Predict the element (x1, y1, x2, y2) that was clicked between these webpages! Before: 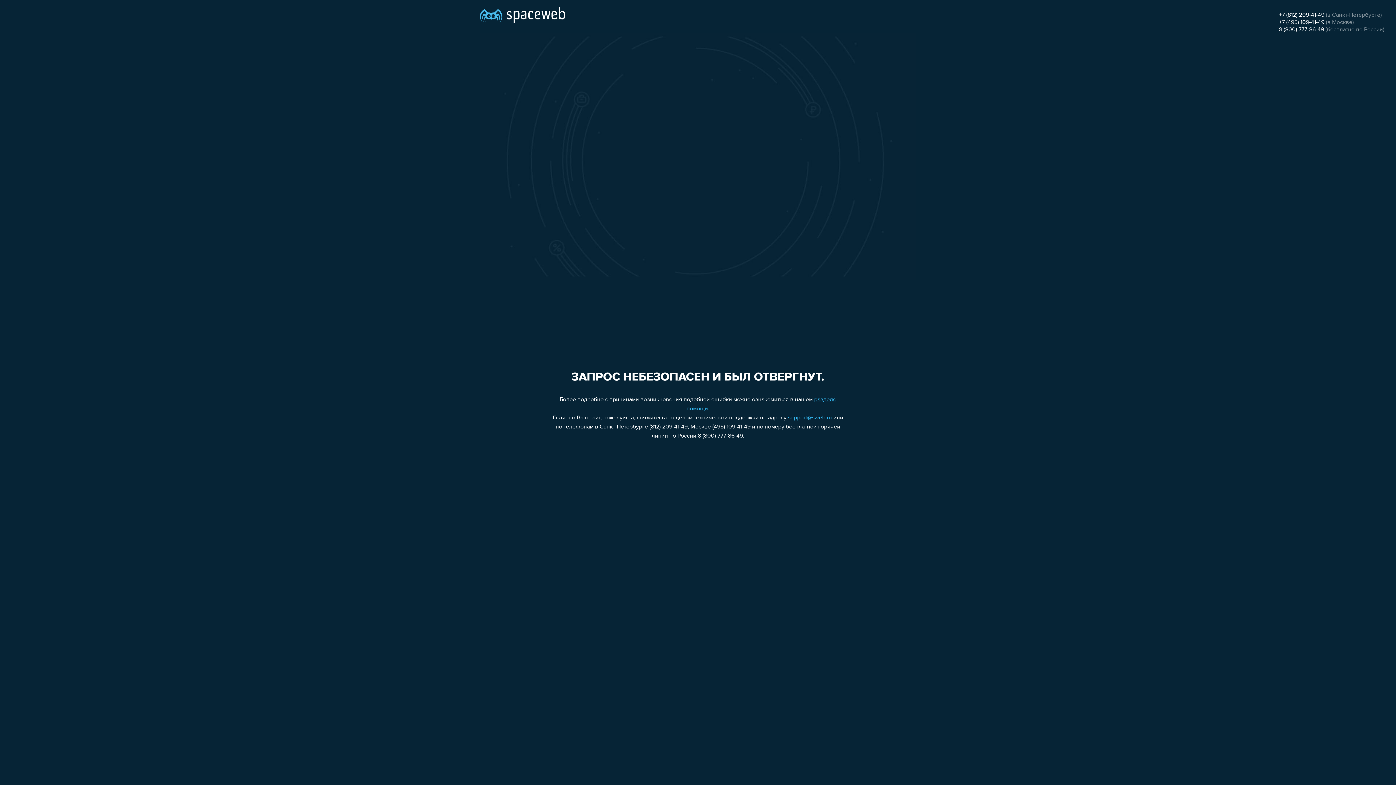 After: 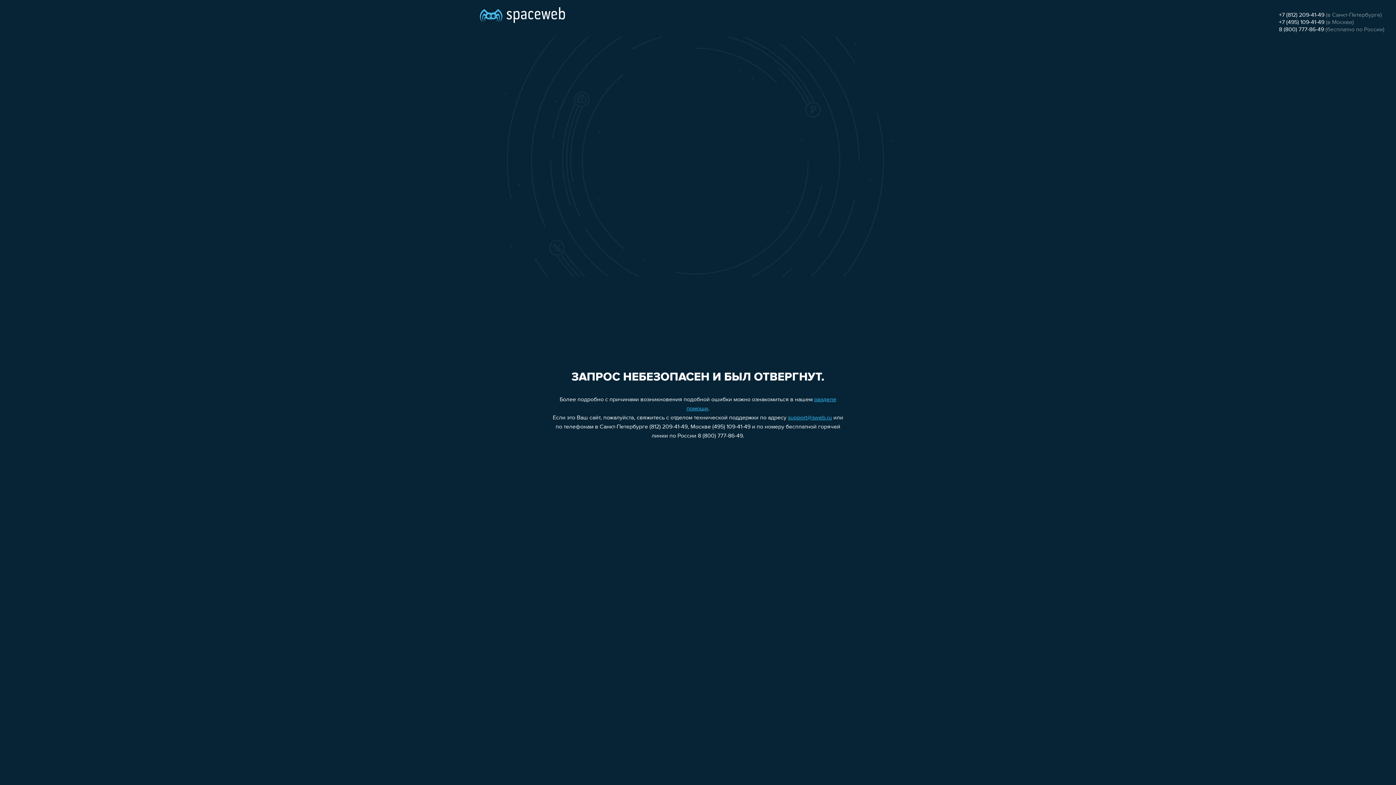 Action: bbox: (1279, 26, 1324, 32) label: 8 (800) 777-86-49